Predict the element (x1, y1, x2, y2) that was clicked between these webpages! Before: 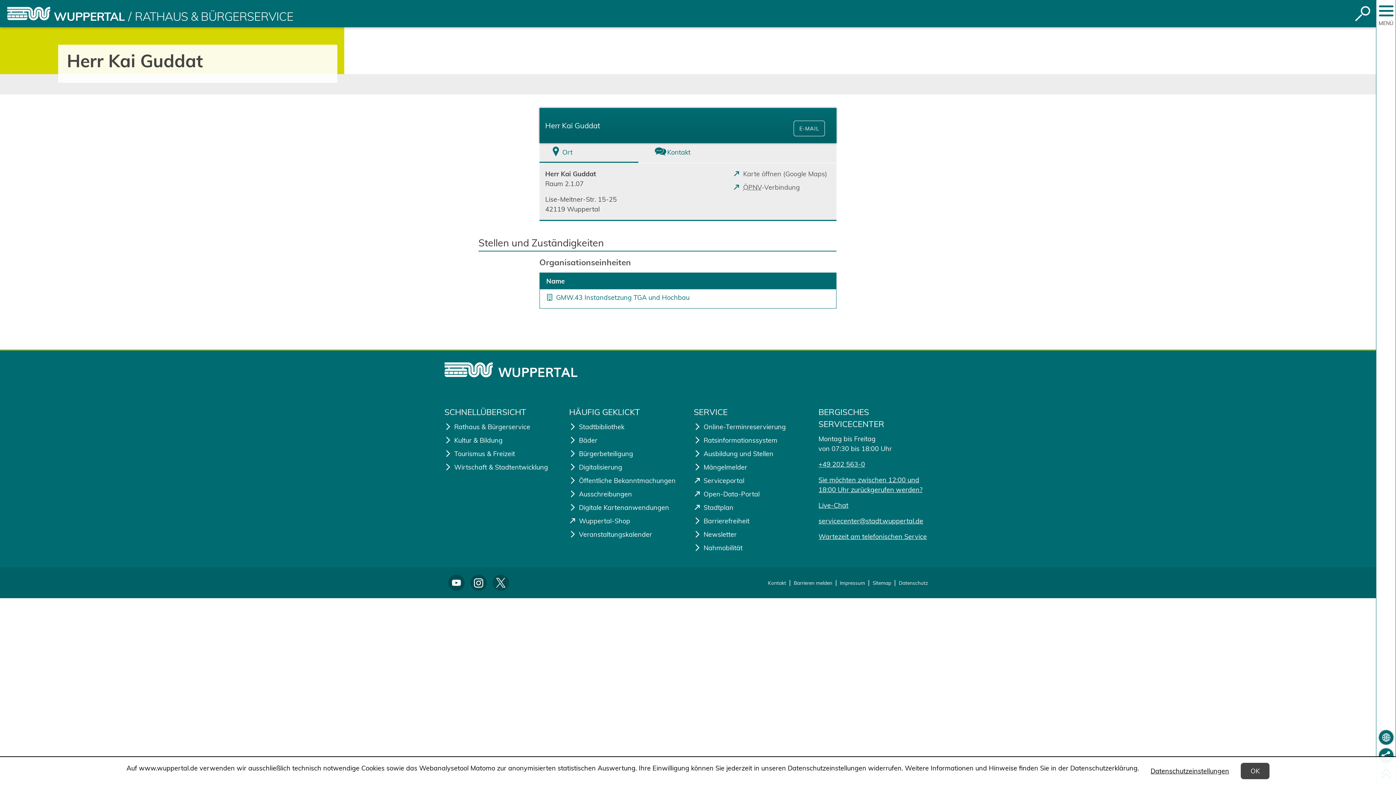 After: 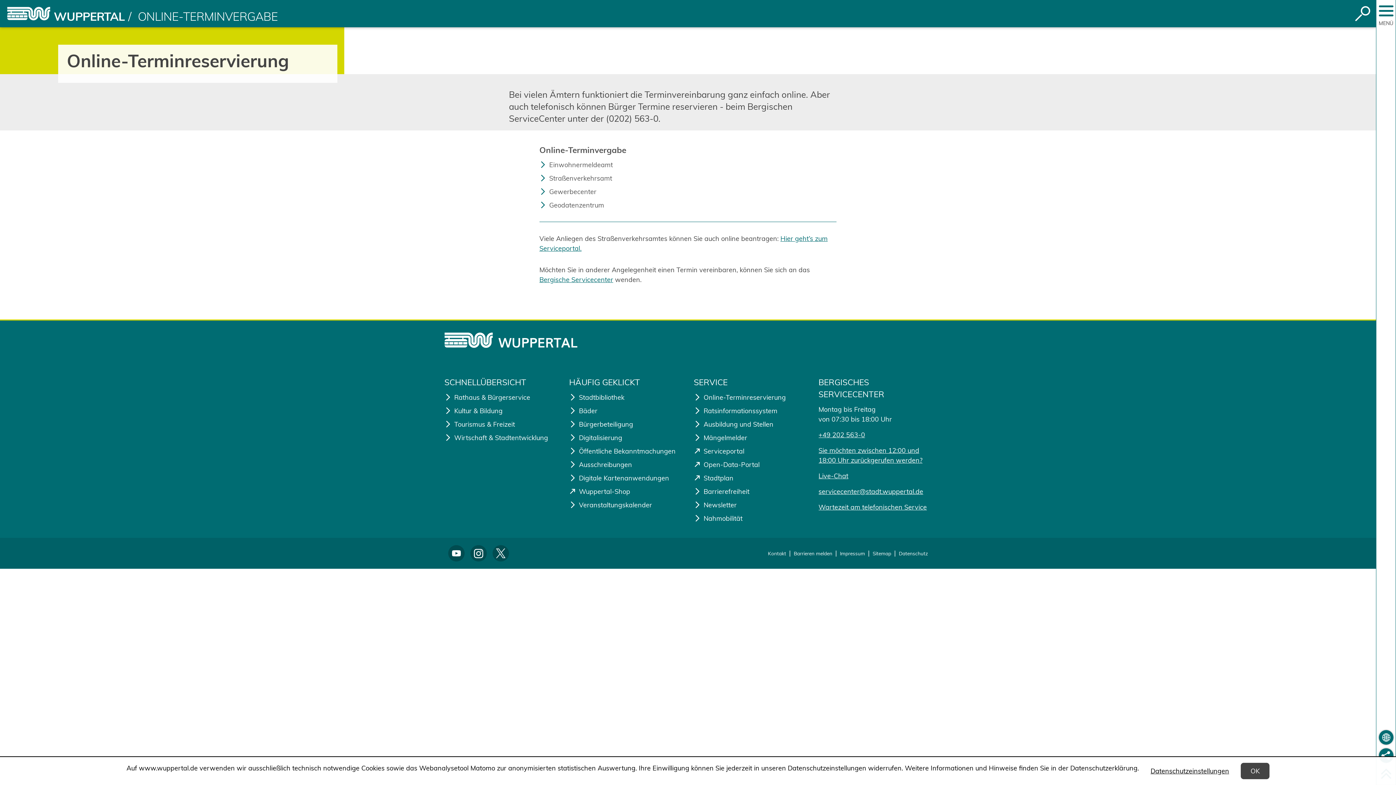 Action: label: Online-Terminreservierung bbox: (694, 422, 807, 431)